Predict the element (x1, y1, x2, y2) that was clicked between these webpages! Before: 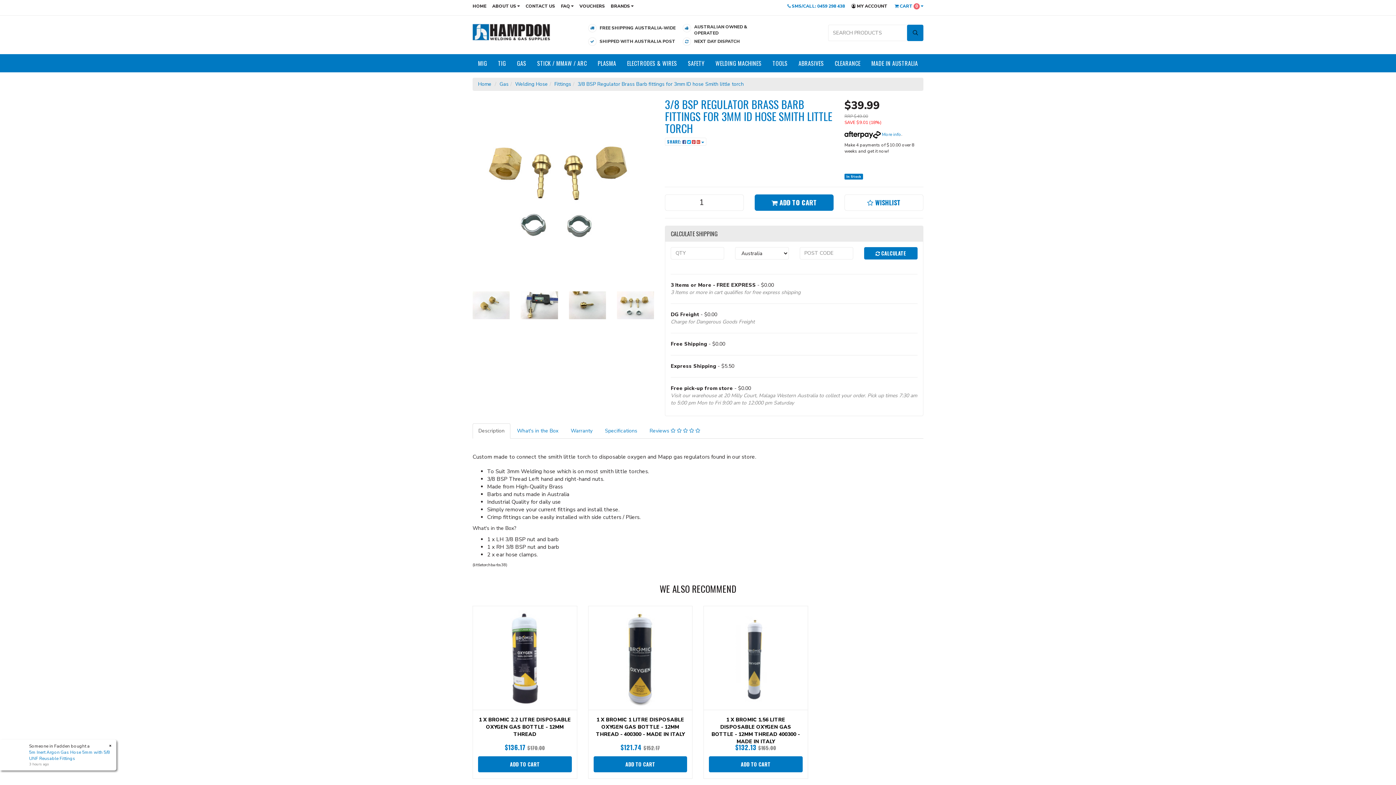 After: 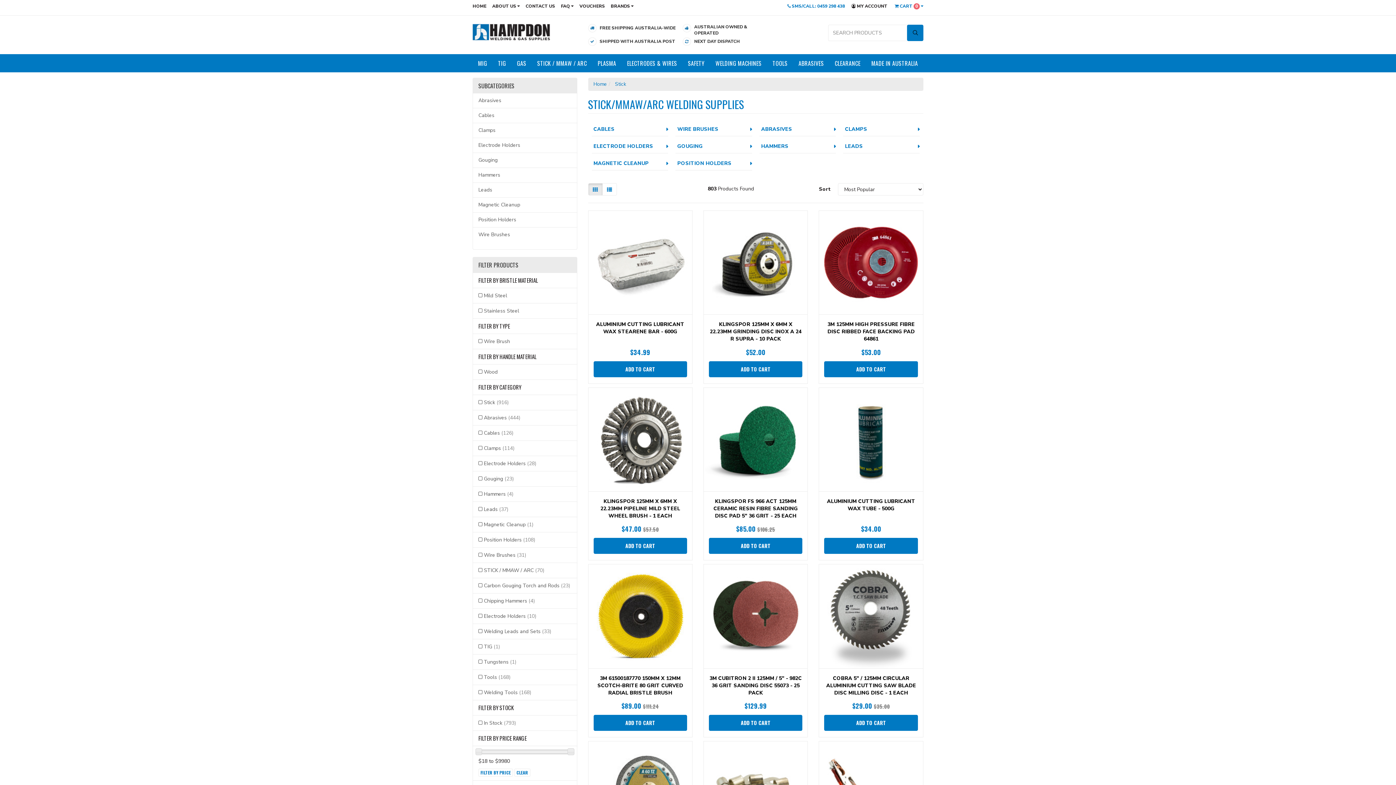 Action: label: STICK / MMAW / ARC bbox: (531, 54, 592, 72)